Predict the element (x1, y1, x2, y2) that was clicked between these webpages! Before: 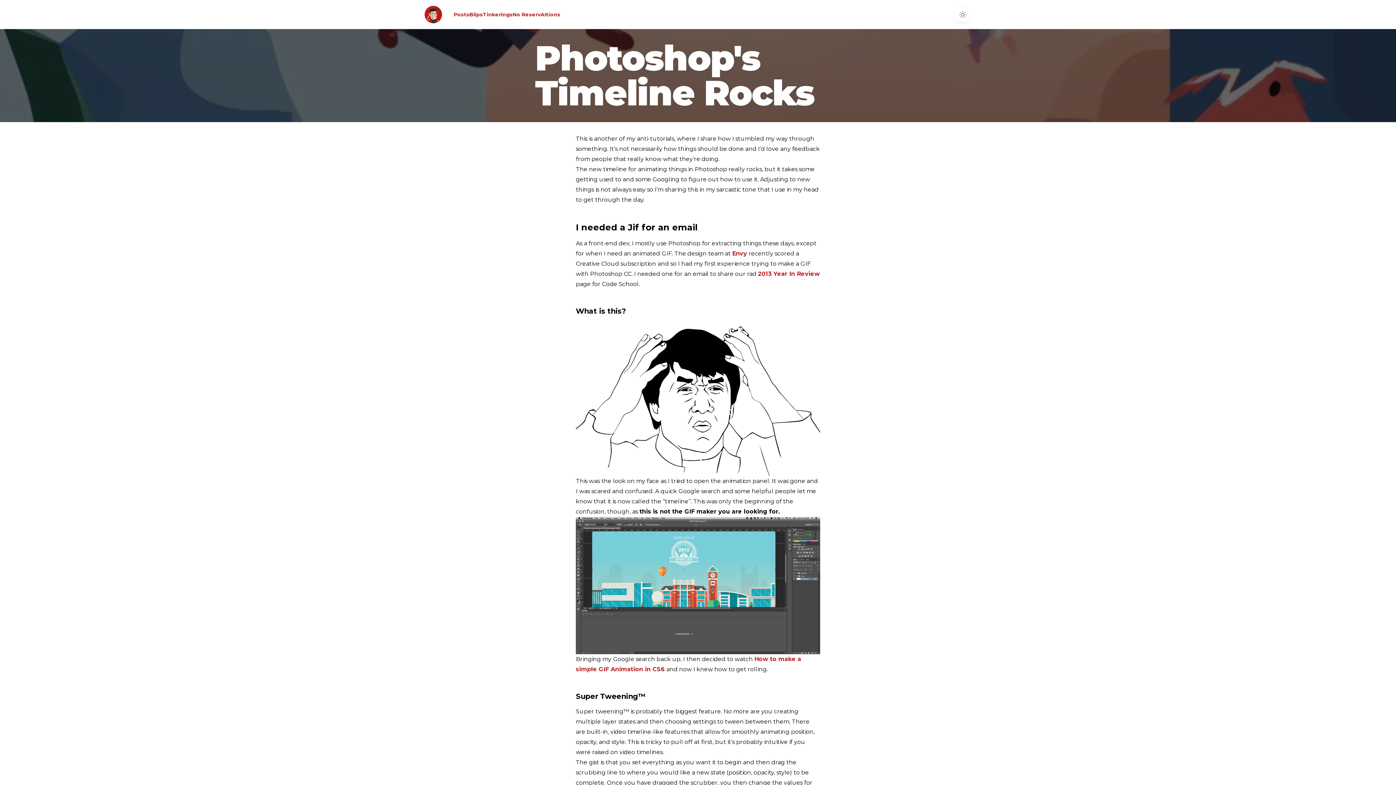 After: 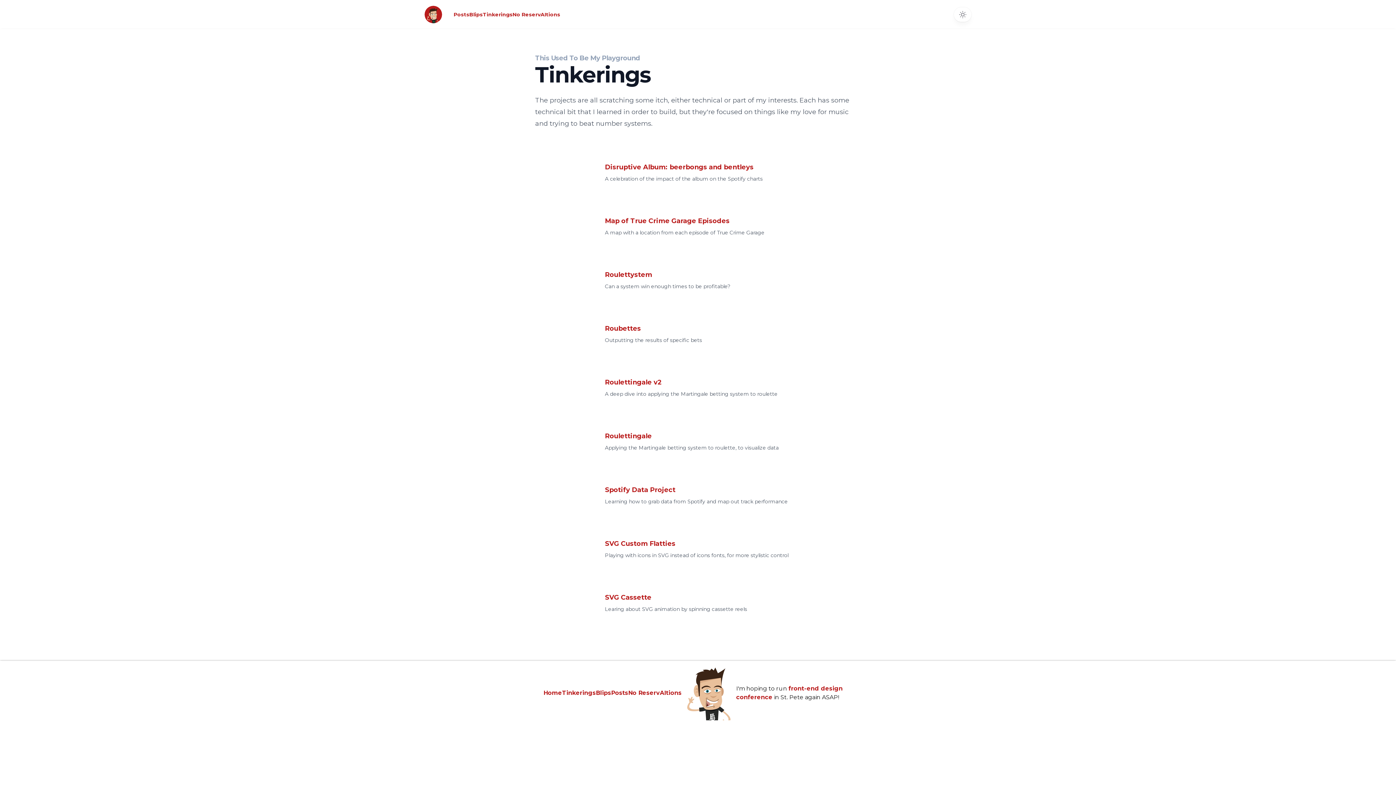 Action: label: Tinkerings bbox: (482, 10, 512, 18)